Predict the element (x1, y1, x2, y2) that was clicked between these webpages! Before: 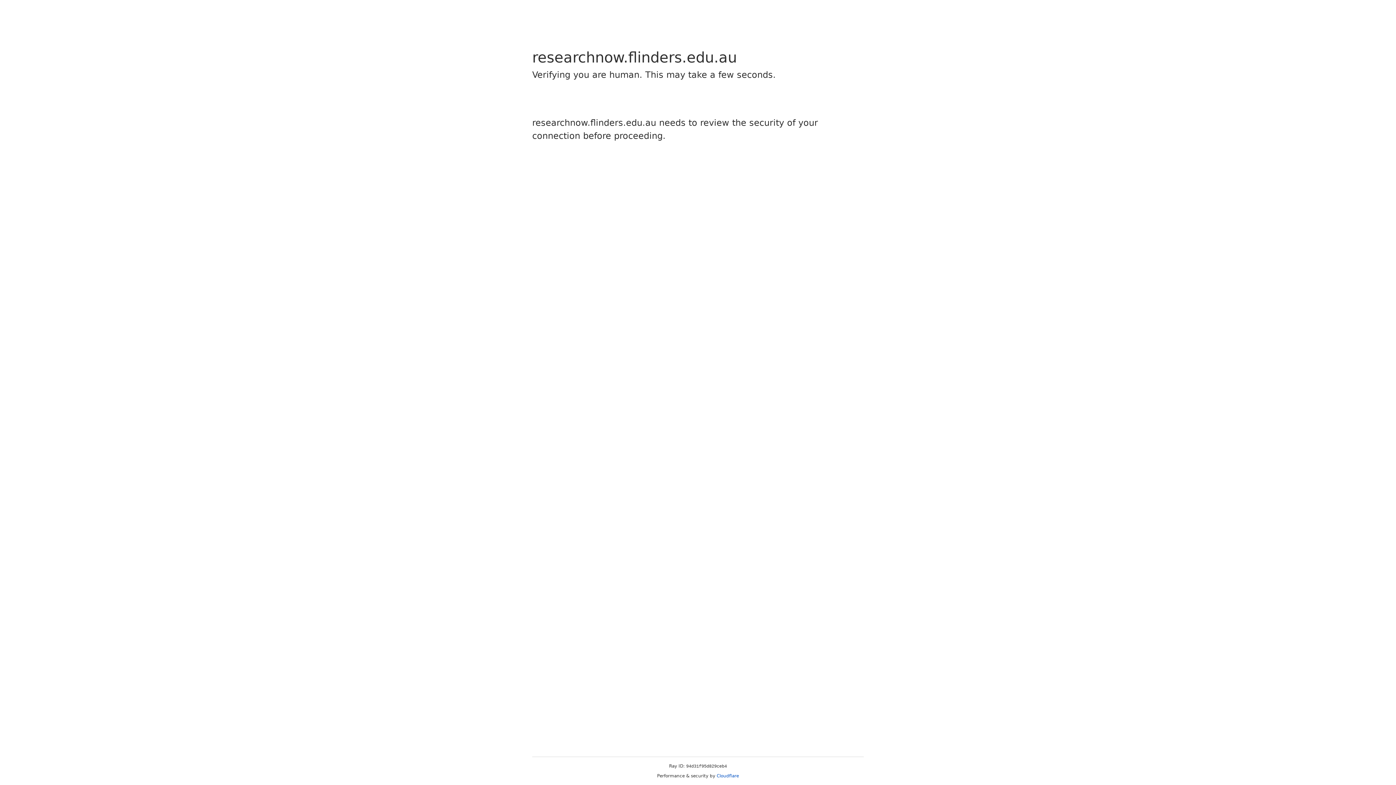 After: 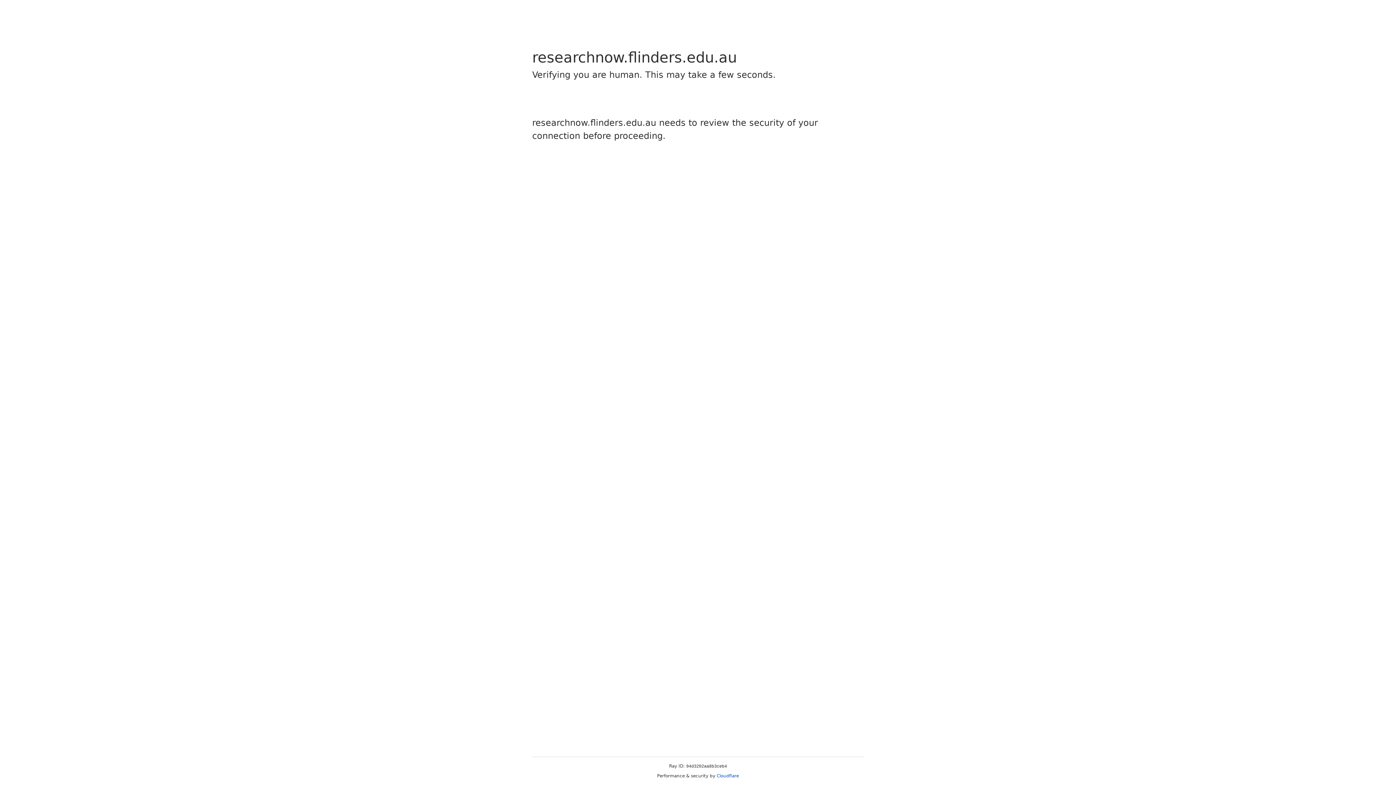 Action: bbox: (716, 773, 739, 778) label: Cloudflare